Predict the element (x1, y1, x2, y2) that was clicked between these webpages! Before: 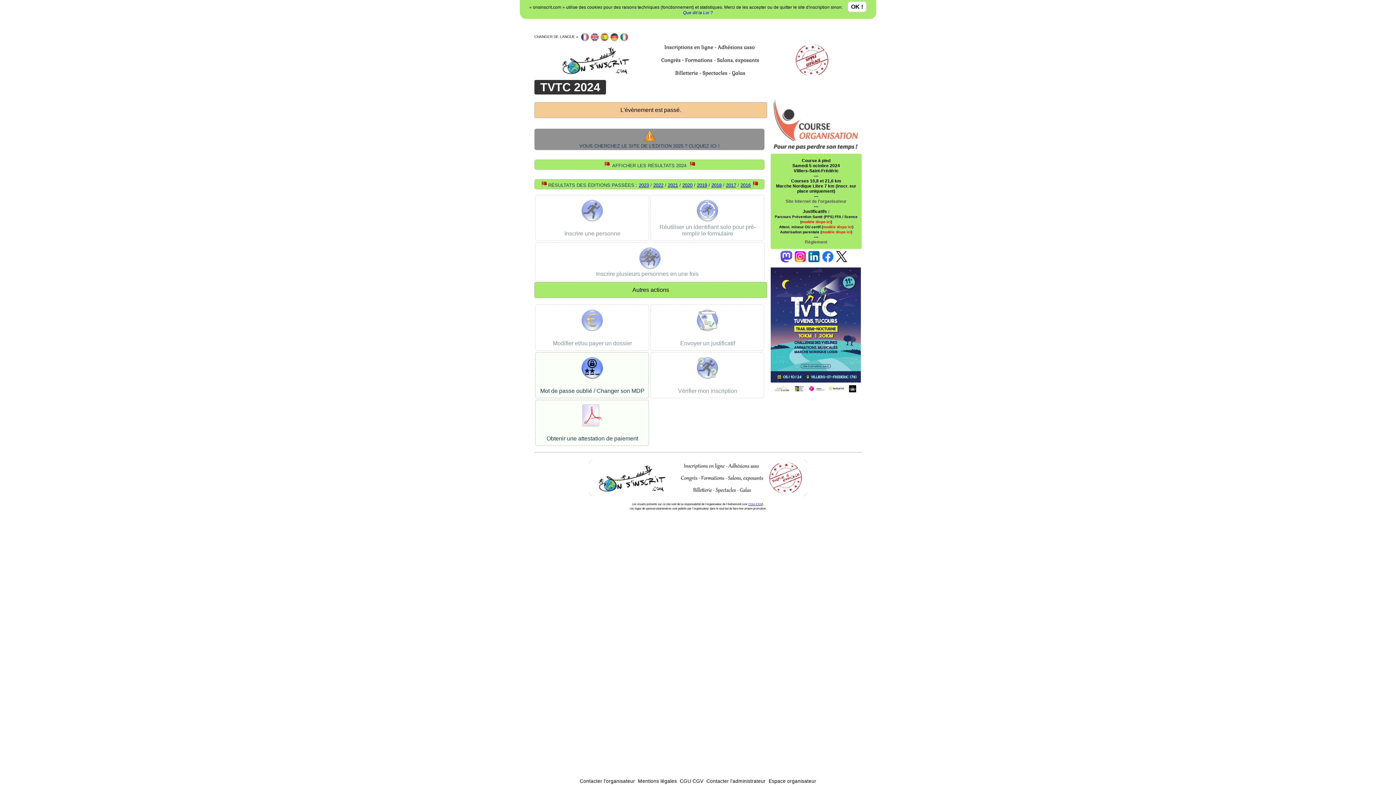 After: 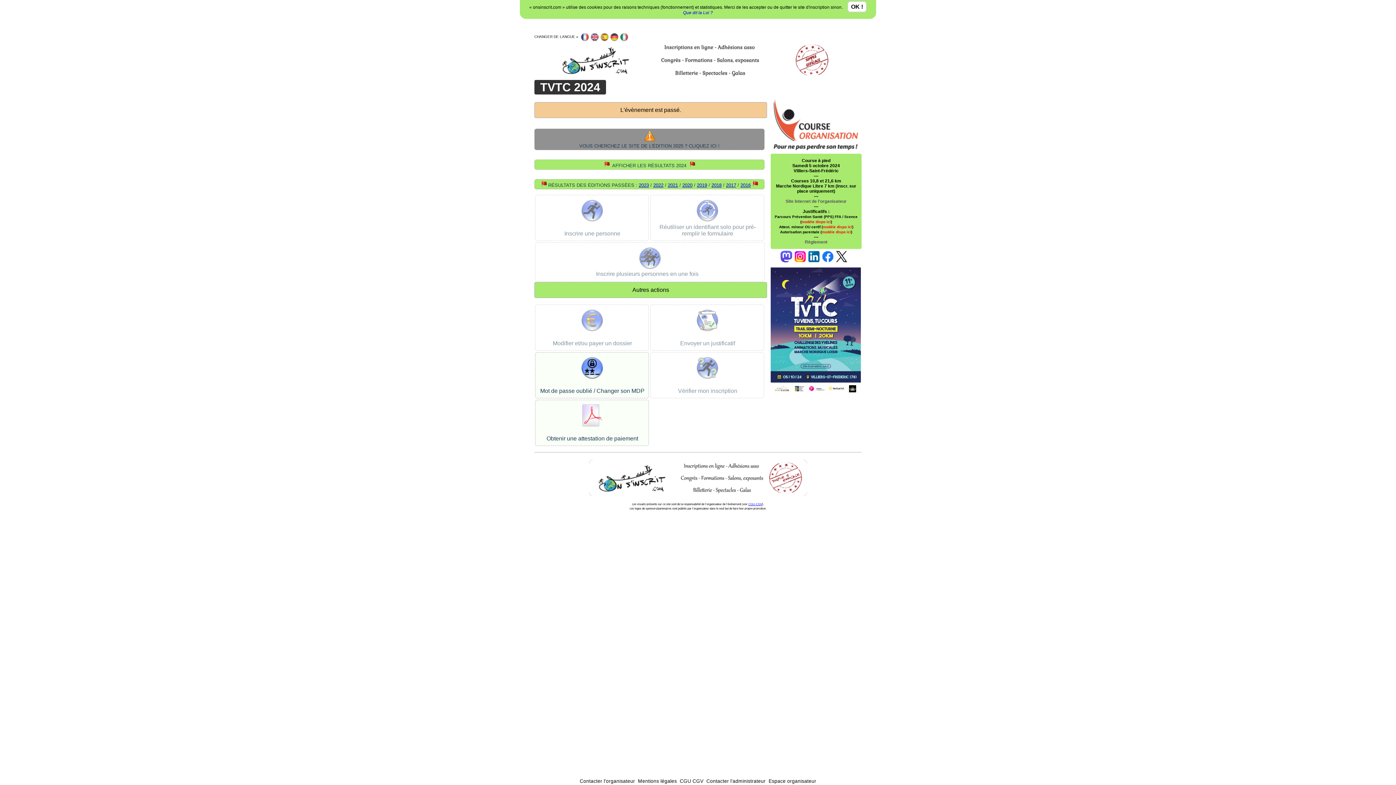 Action: bbox: (794, 257, 808, 263)